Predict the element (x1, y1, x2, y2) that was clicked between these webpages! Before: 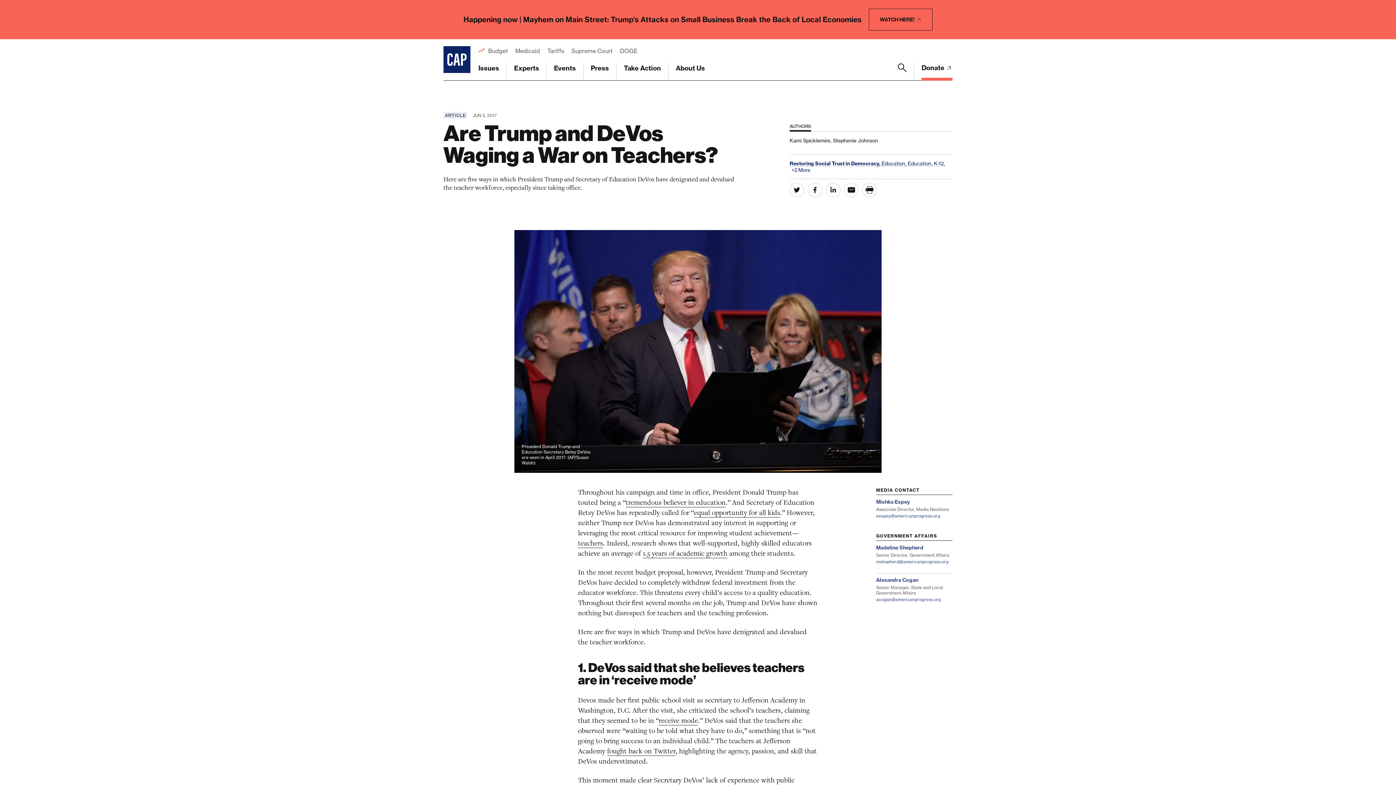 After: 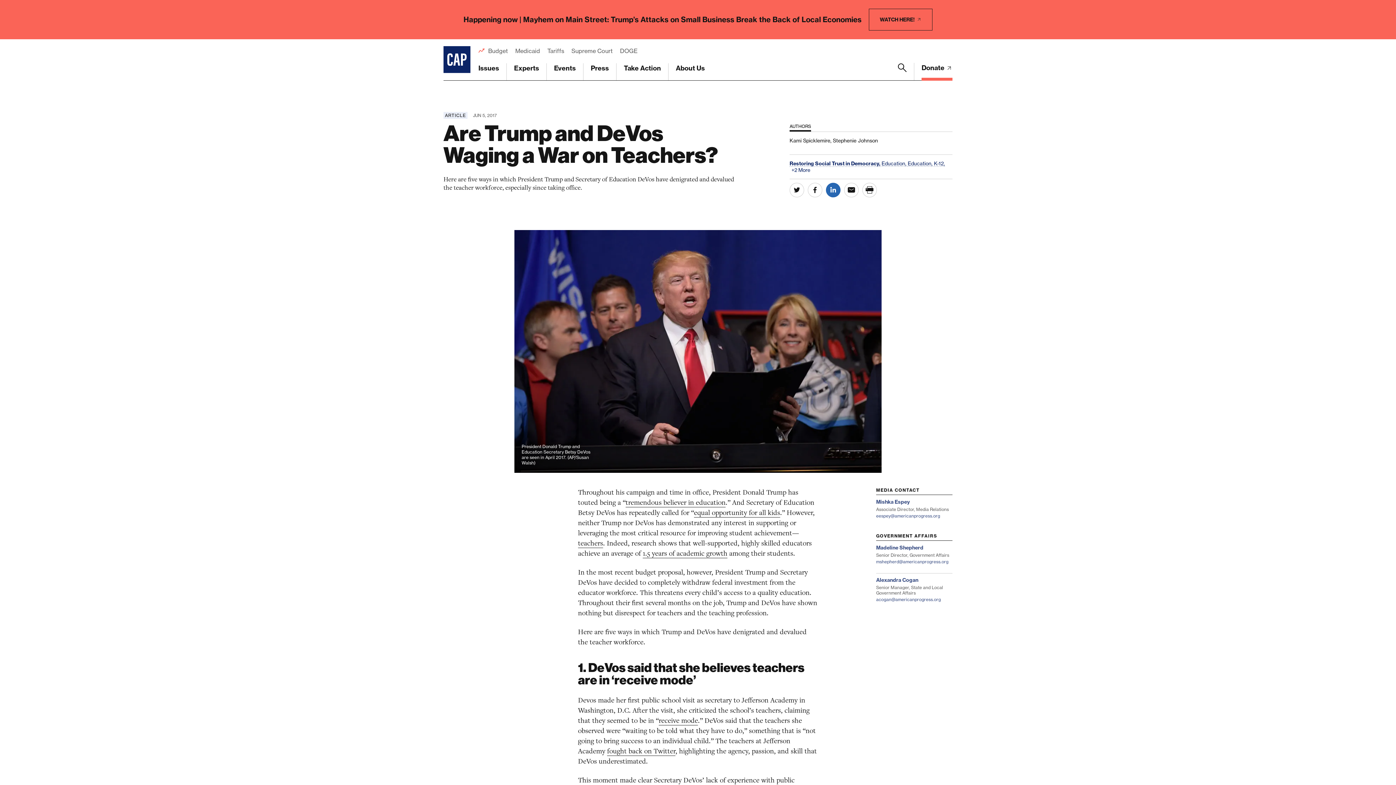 Action: bbox: (826, 182, 840, 197) label: Share on Linkedin